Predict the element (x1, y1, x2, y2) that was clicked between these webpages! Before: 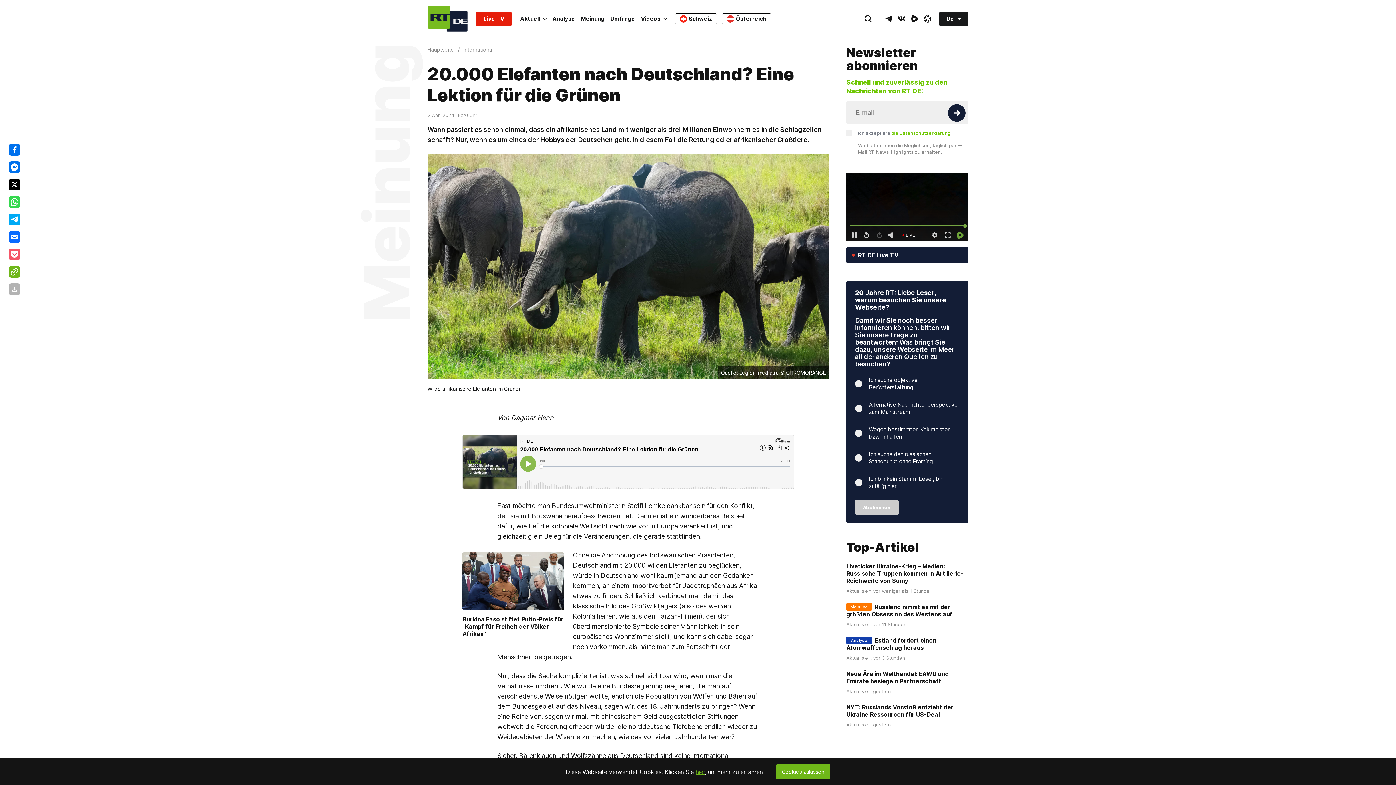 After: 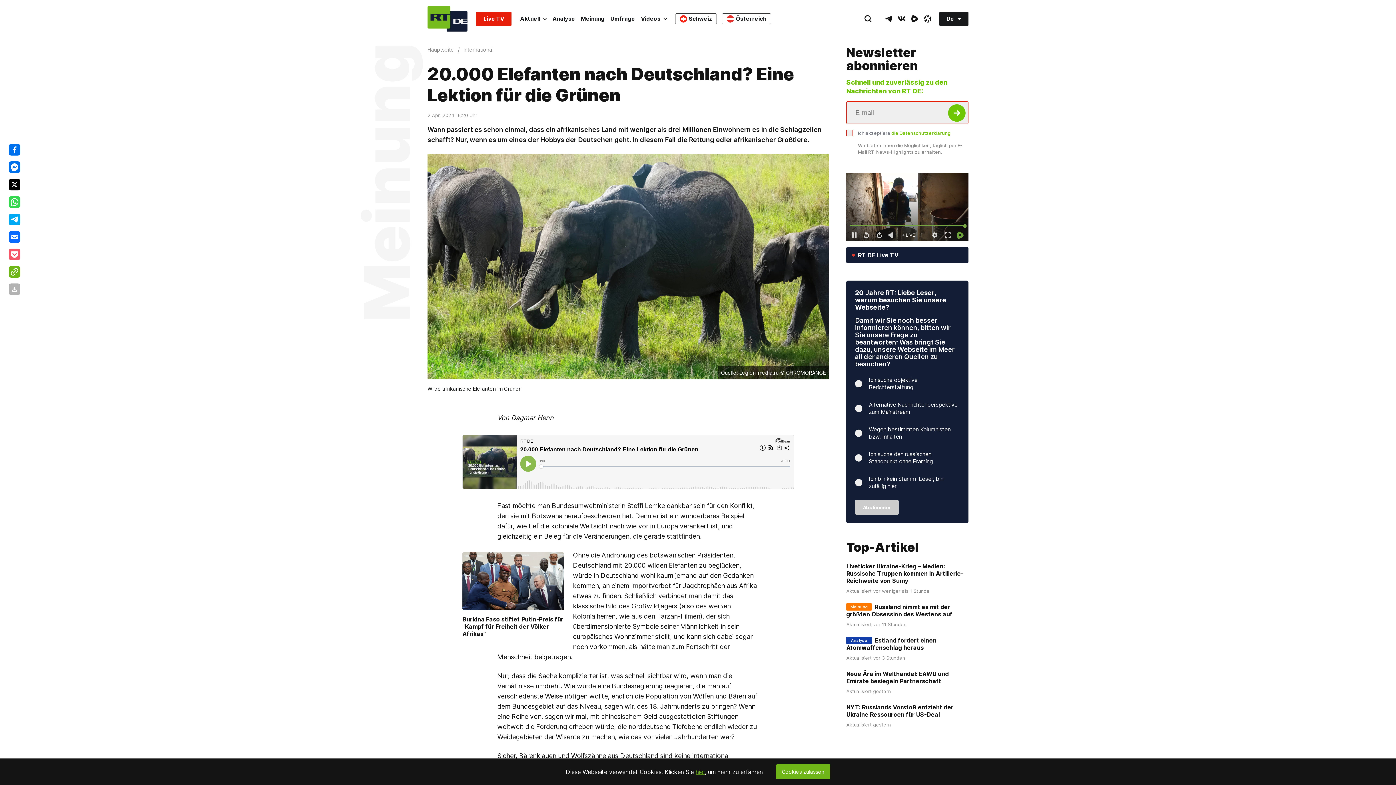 Action: bbox: (948, 104, 965, 121) label: Button